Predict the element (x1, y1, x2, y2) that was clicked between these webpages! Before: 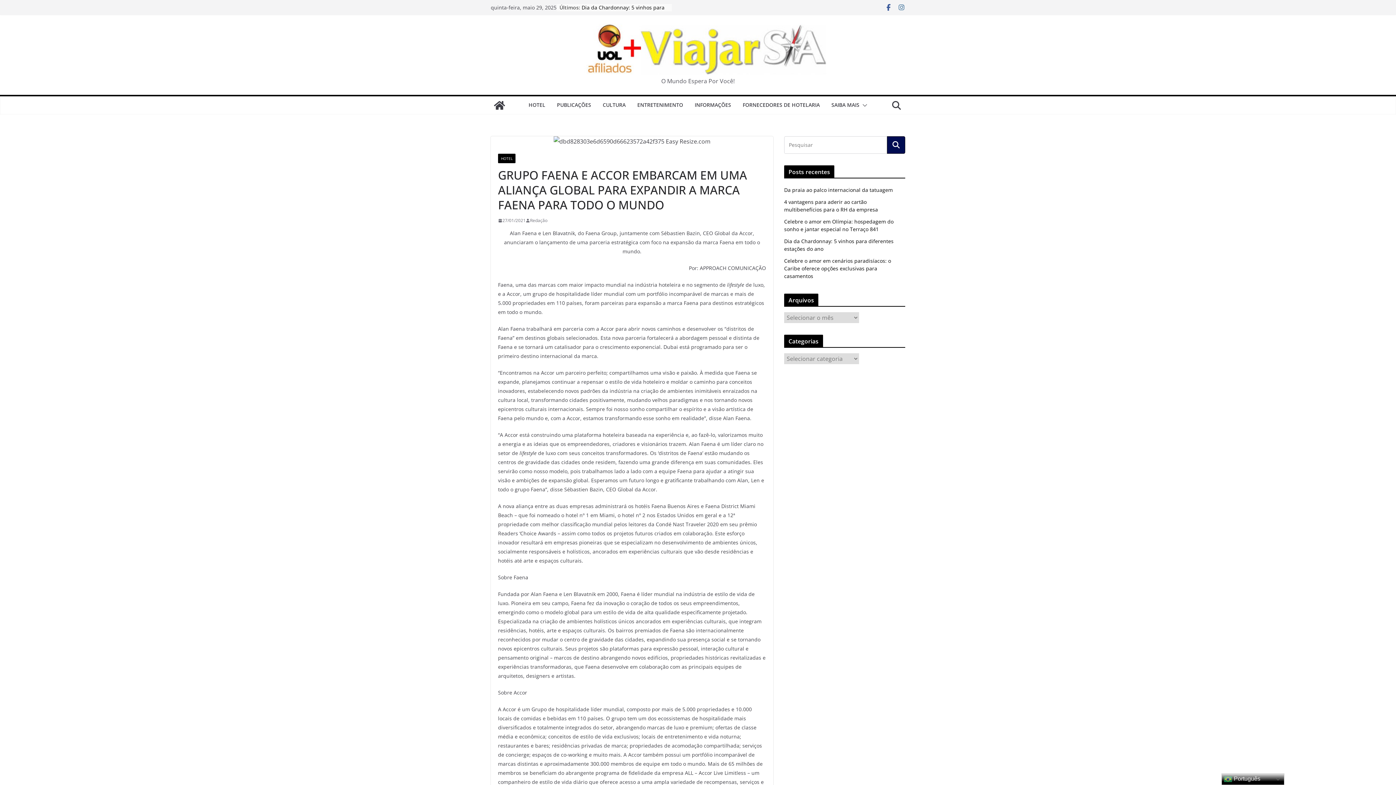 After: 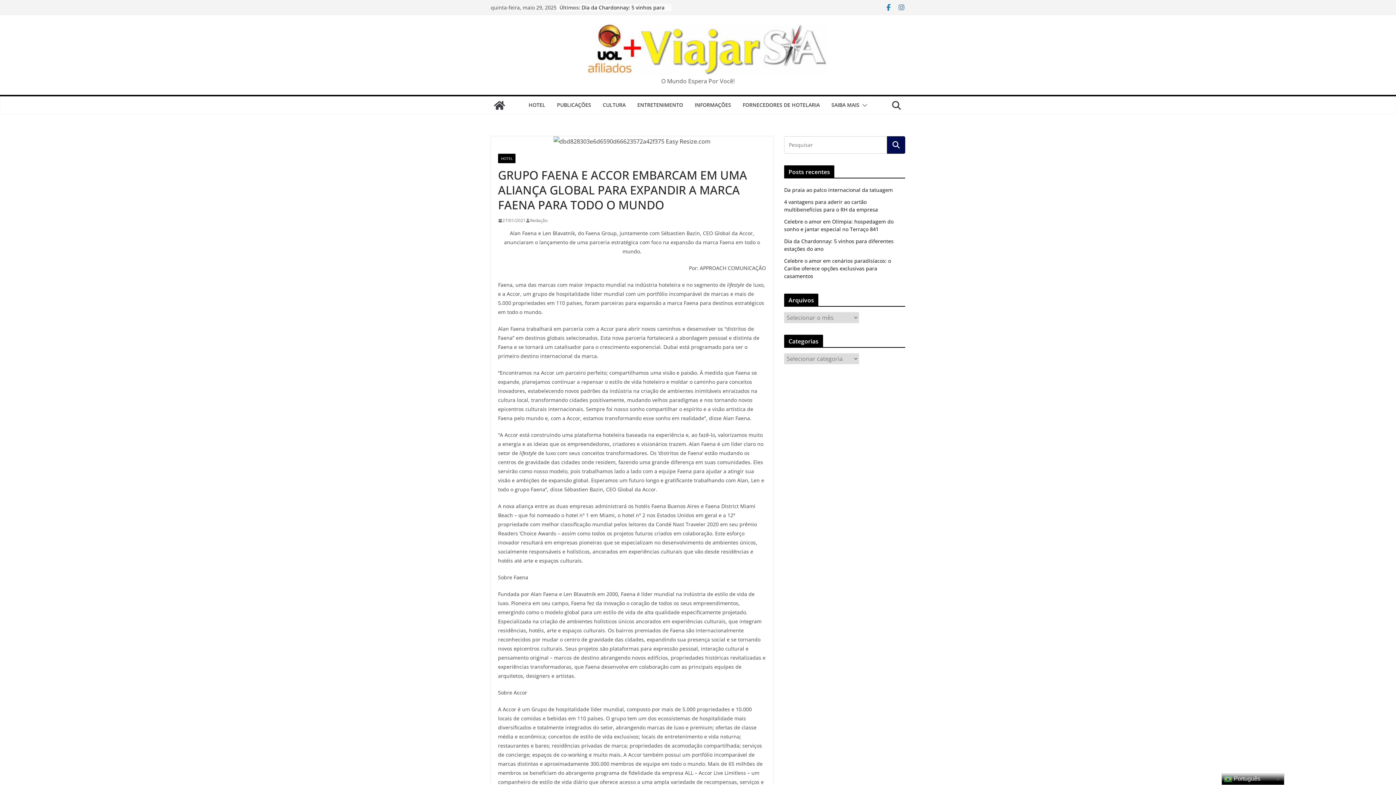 Action: bbox: (885, 3, 892, 11)